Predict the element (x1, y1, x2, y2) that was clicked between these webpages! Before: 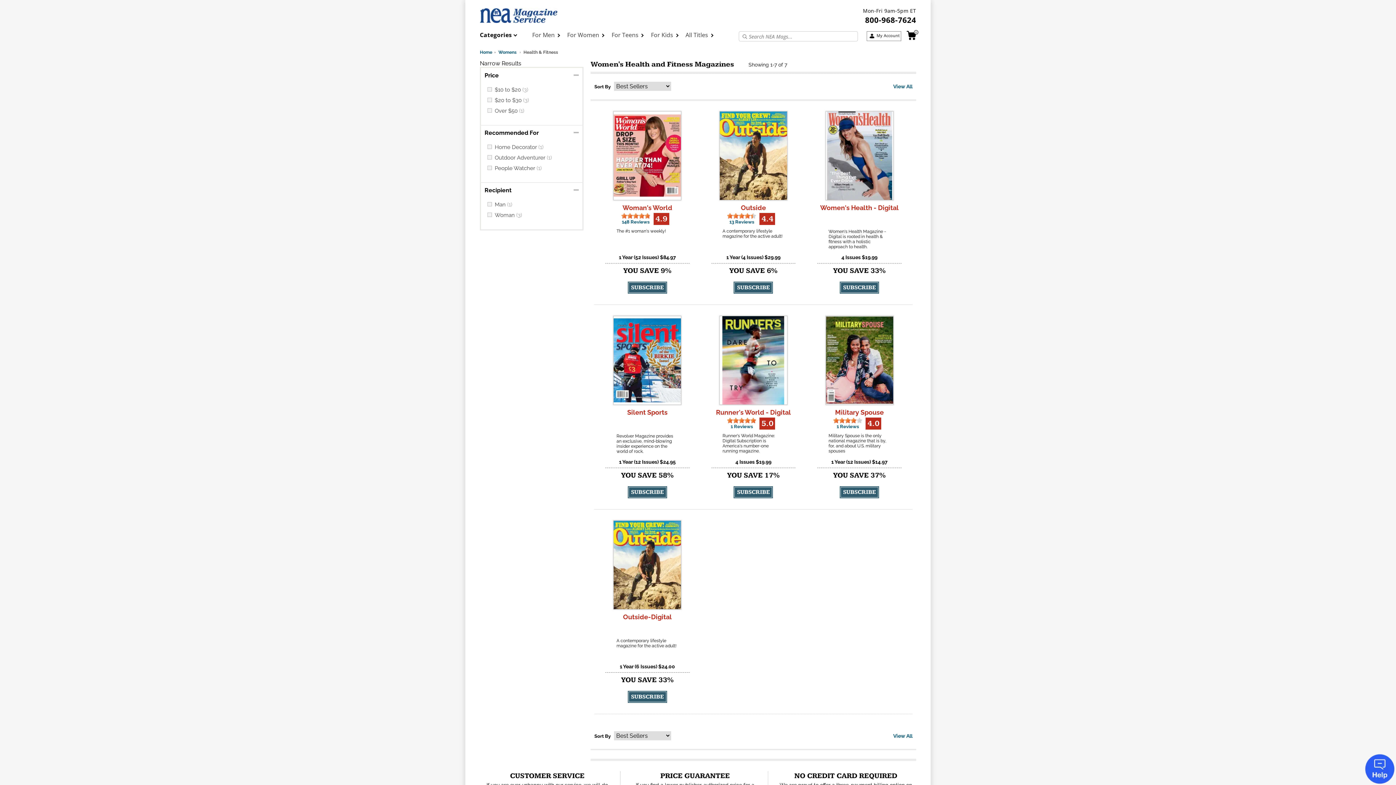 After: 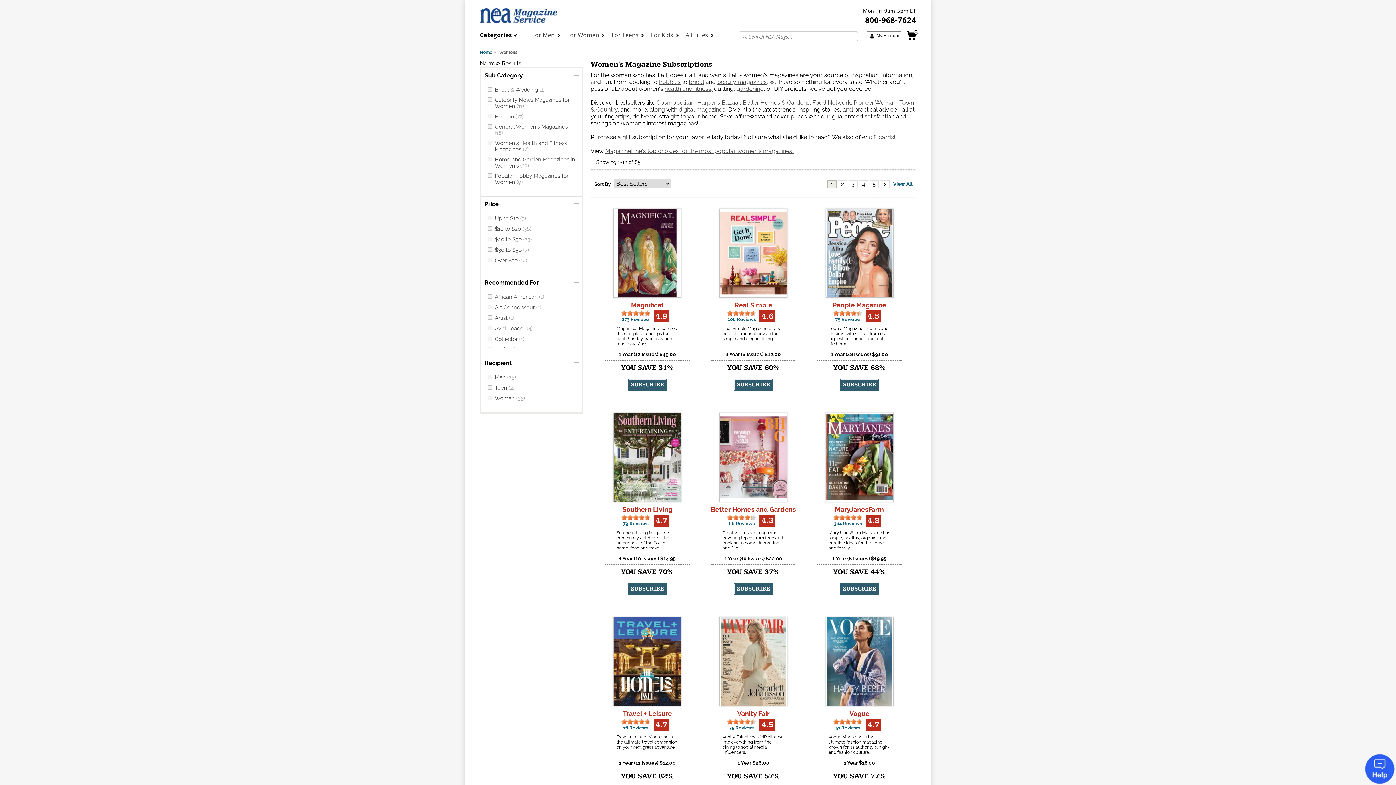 Action: label: Womens  bbox: (498, 49, 517, 54)